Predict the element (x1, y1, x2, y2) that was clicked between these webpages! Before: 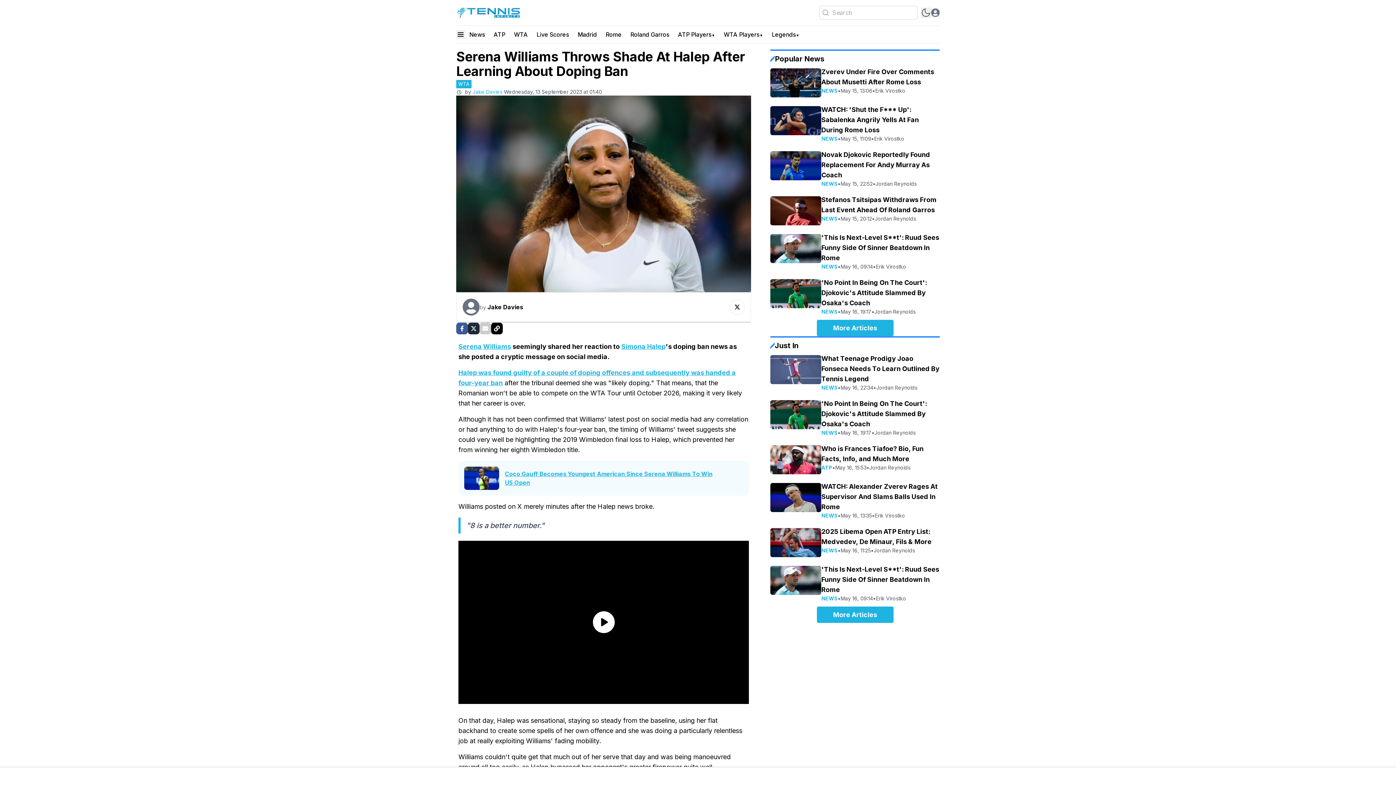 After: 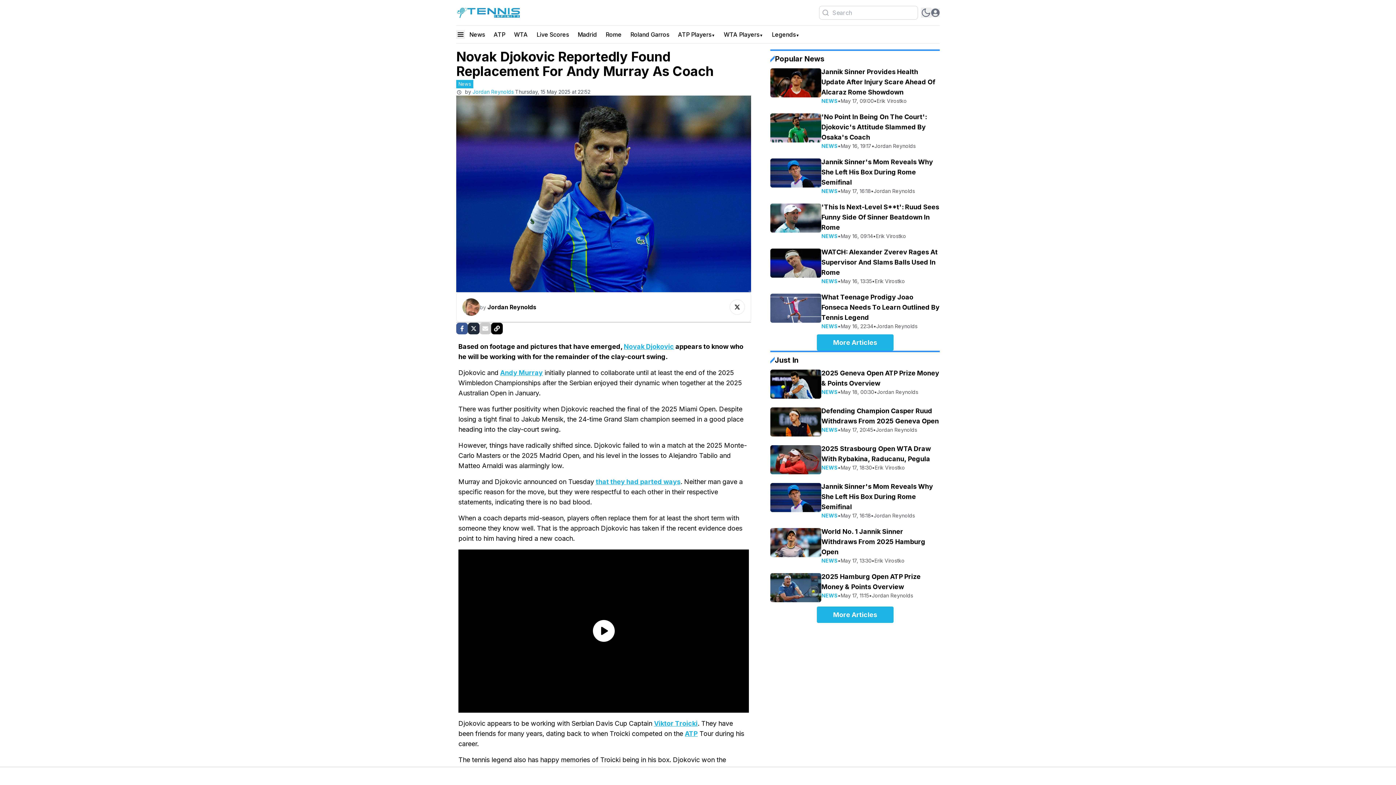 Action: bbox: (770, 151, 821, 180)